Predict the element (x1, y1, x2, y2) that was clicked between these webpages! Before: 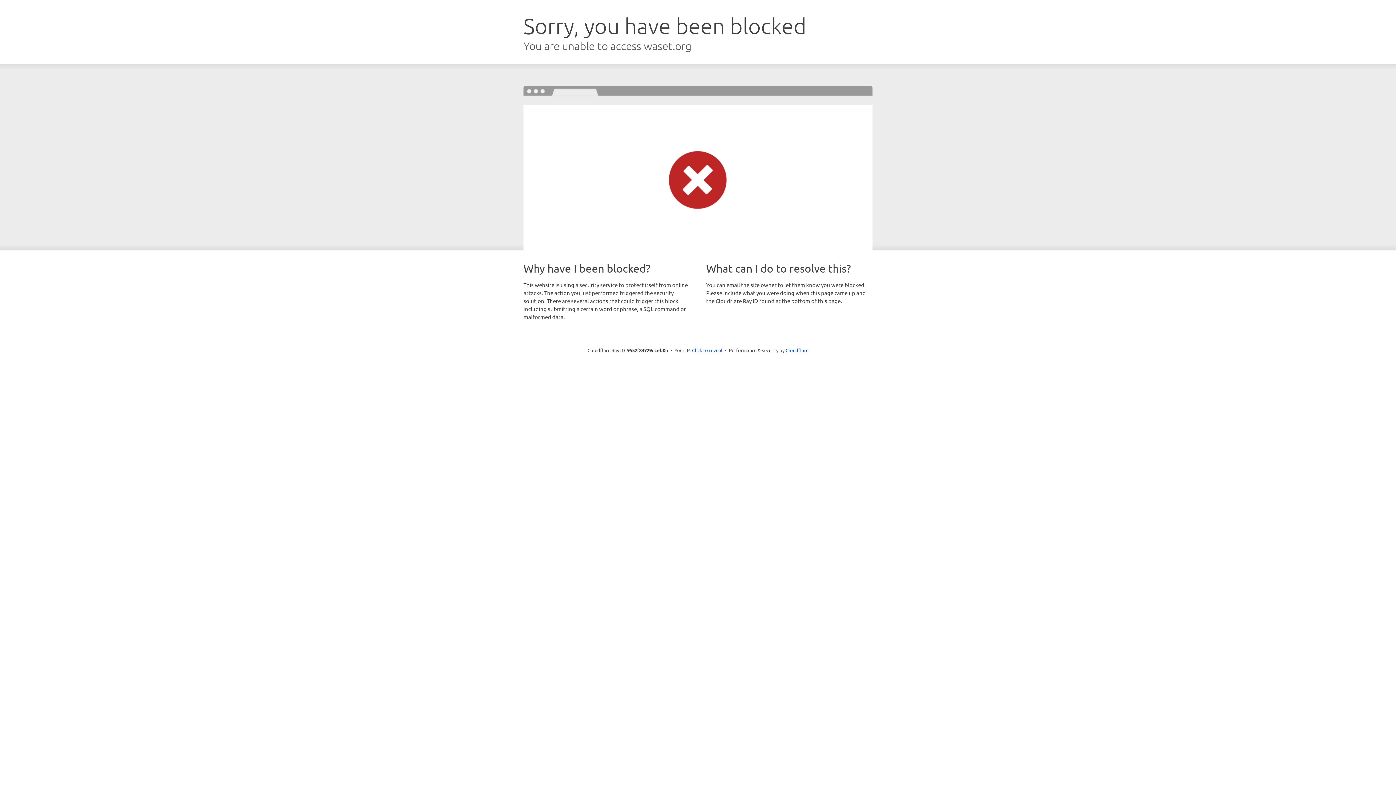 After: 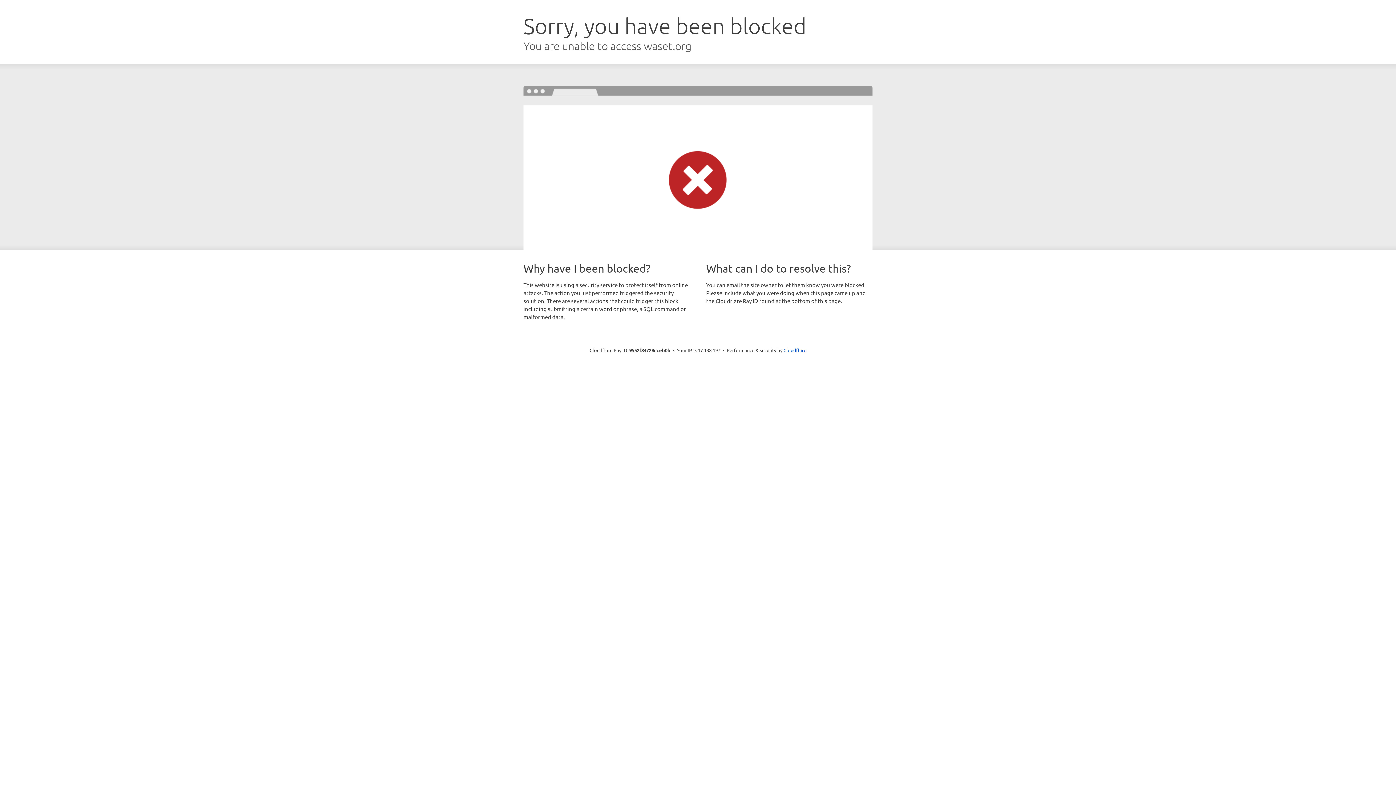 Action: bbox: (692, 346, 722, 353) label: Click to reveal